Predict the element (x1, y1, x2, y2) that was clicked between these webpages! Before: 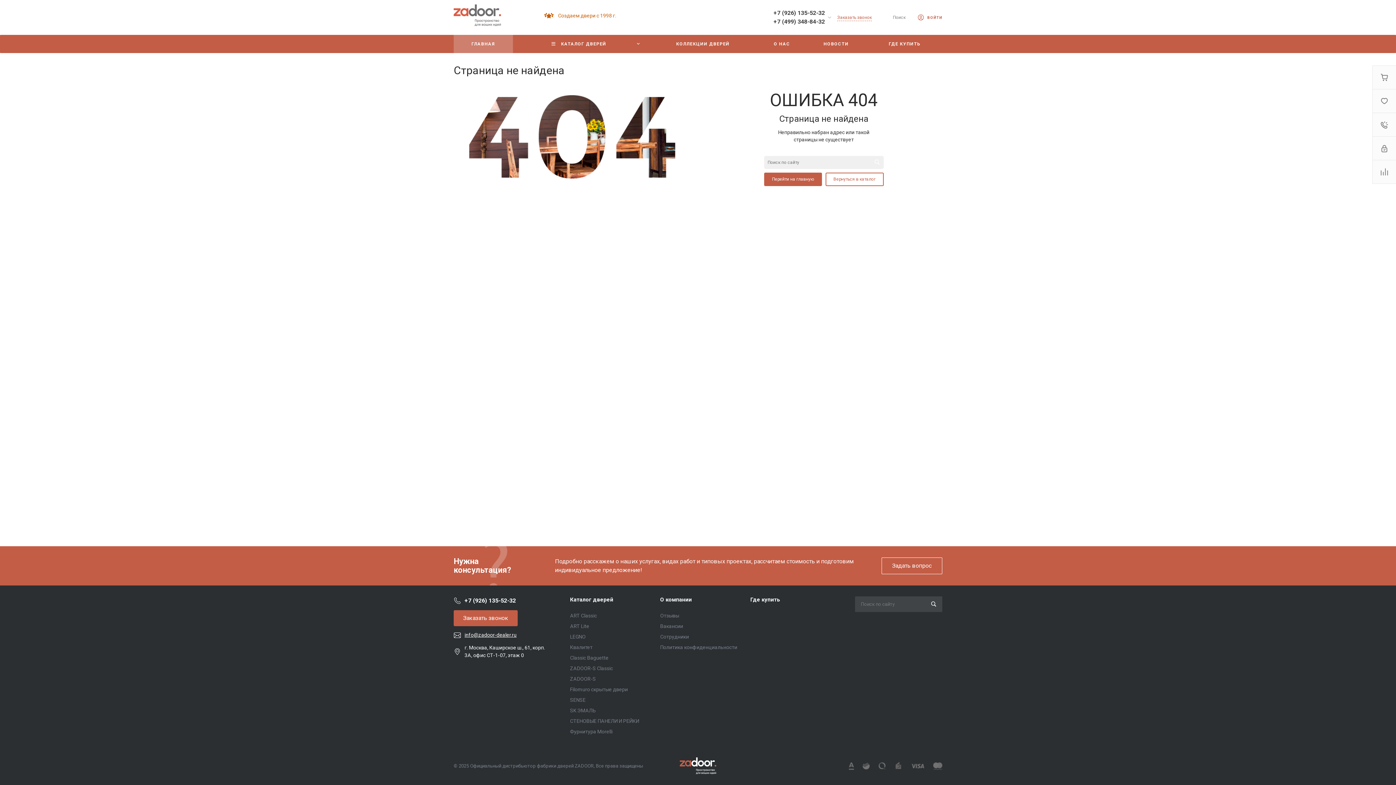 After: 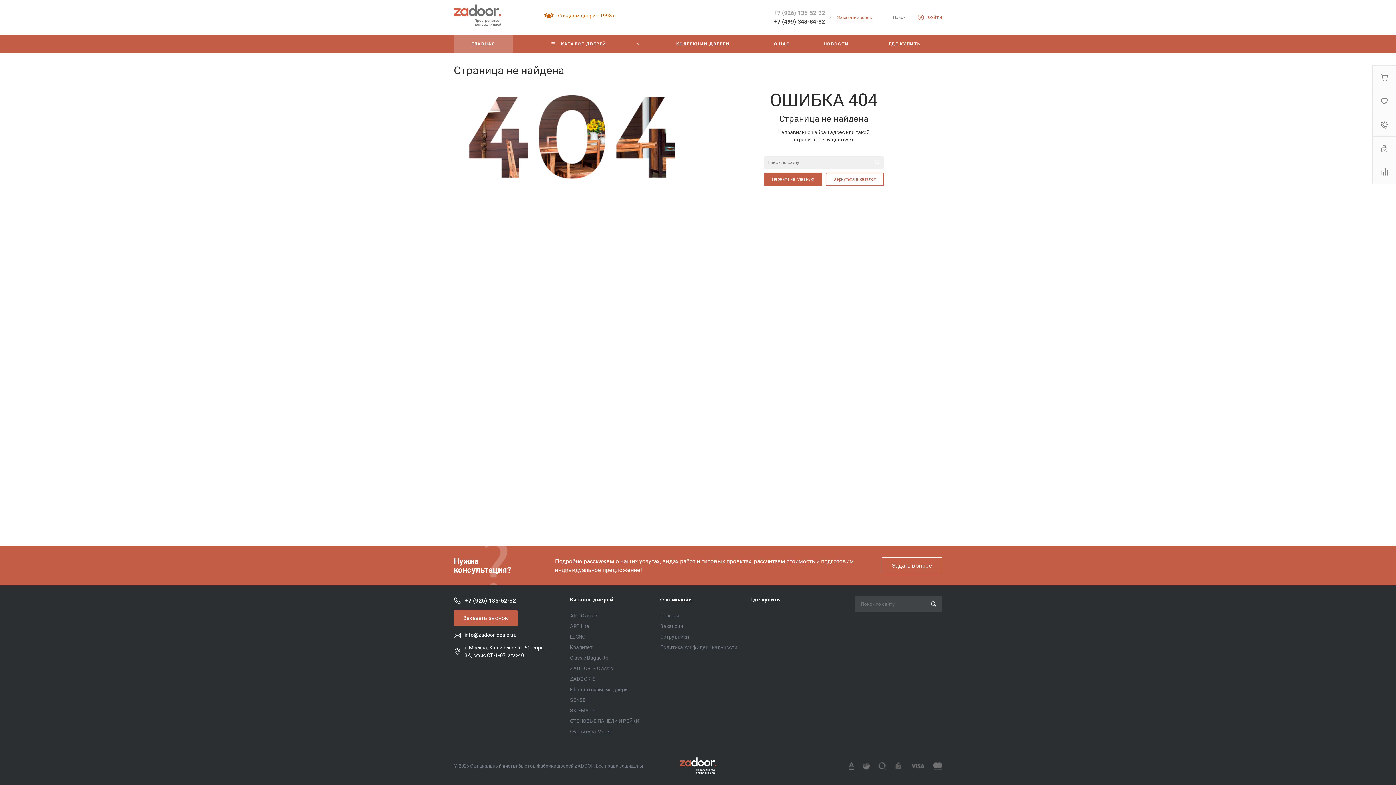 Action: bbox: (773, 8, 825, 17) label: +7 (926) 135-52-32